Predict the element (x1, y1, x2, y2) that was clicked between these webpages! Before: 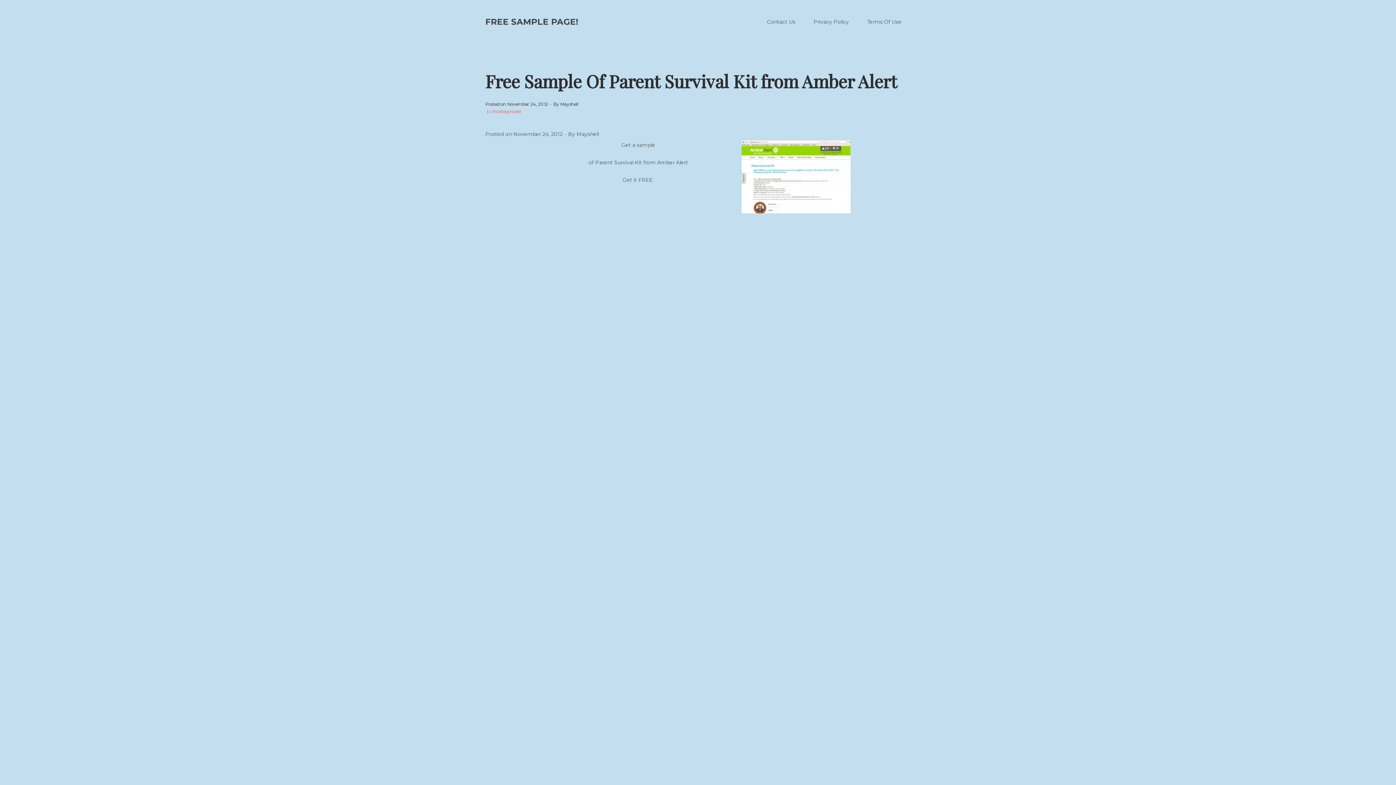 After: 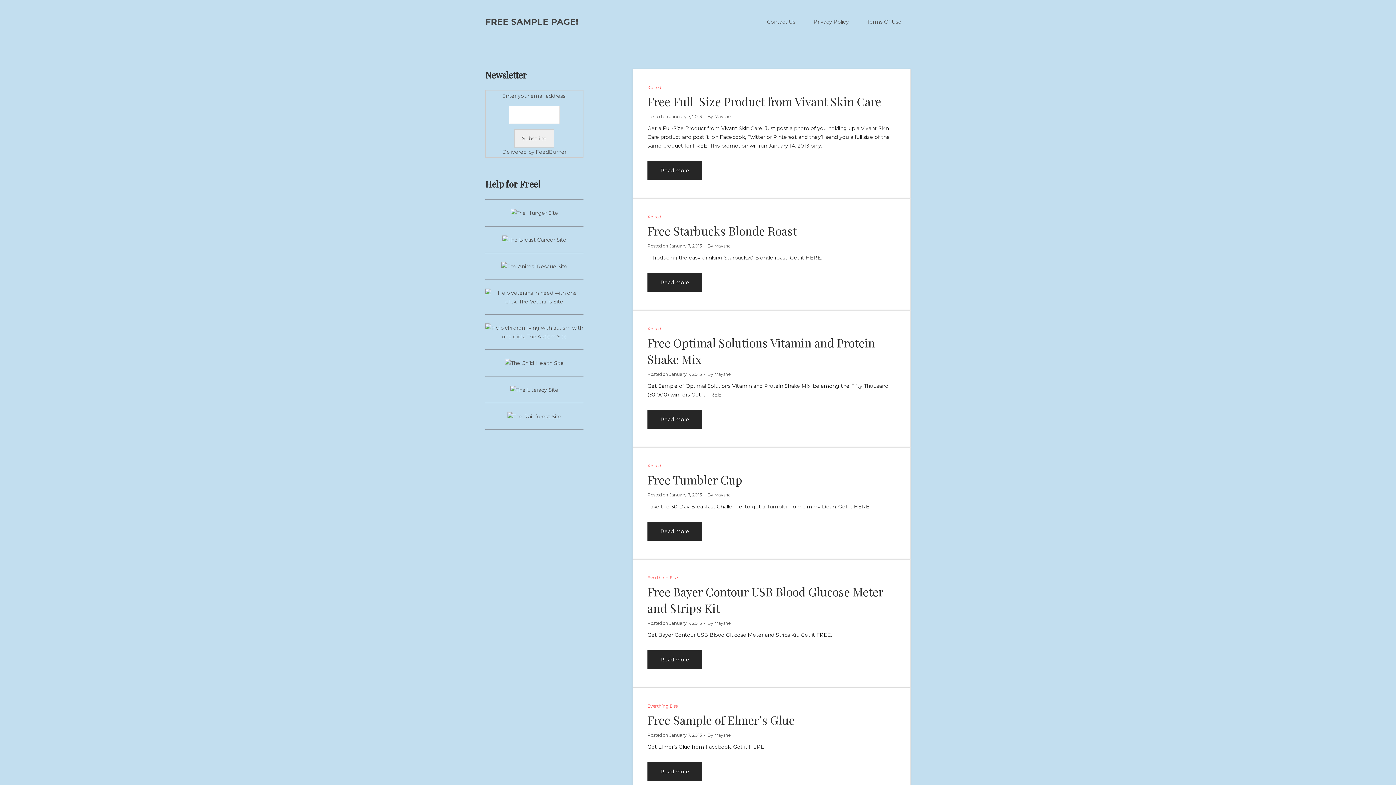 Action: label: Mayshell bbox: (576, 130, 598, 137)